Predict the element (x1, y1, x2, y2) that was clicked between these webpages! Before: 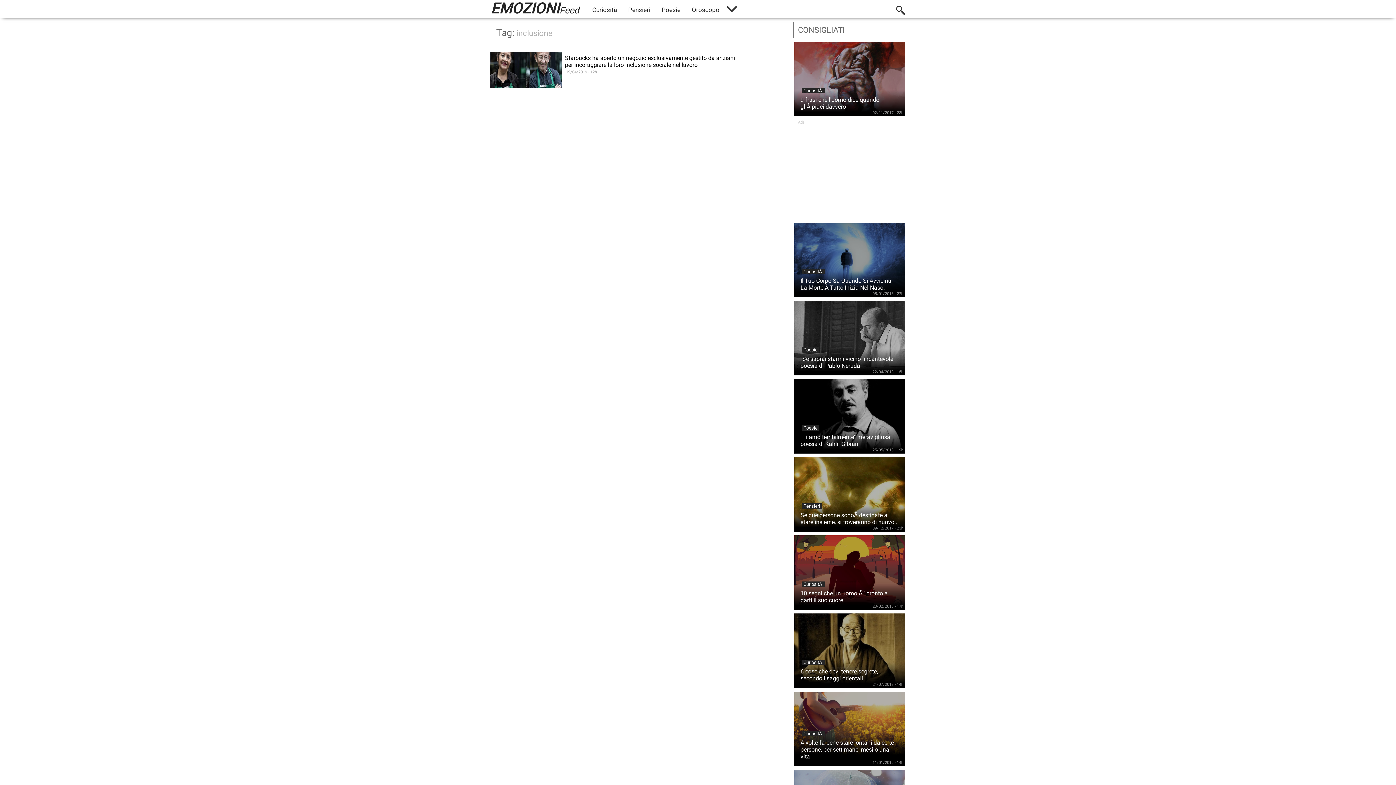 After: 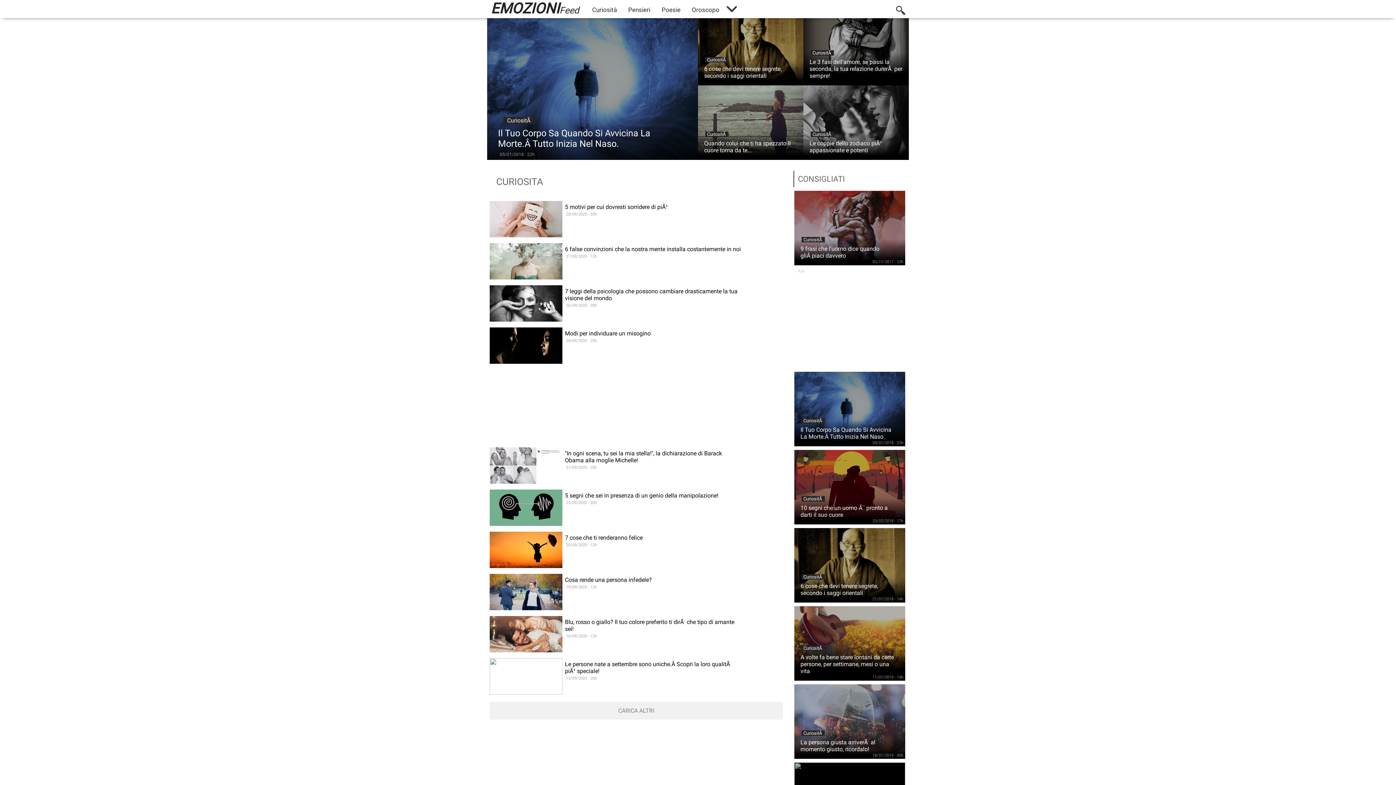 Action: label: Curiosità bbox: (586, 6, 622, 13)